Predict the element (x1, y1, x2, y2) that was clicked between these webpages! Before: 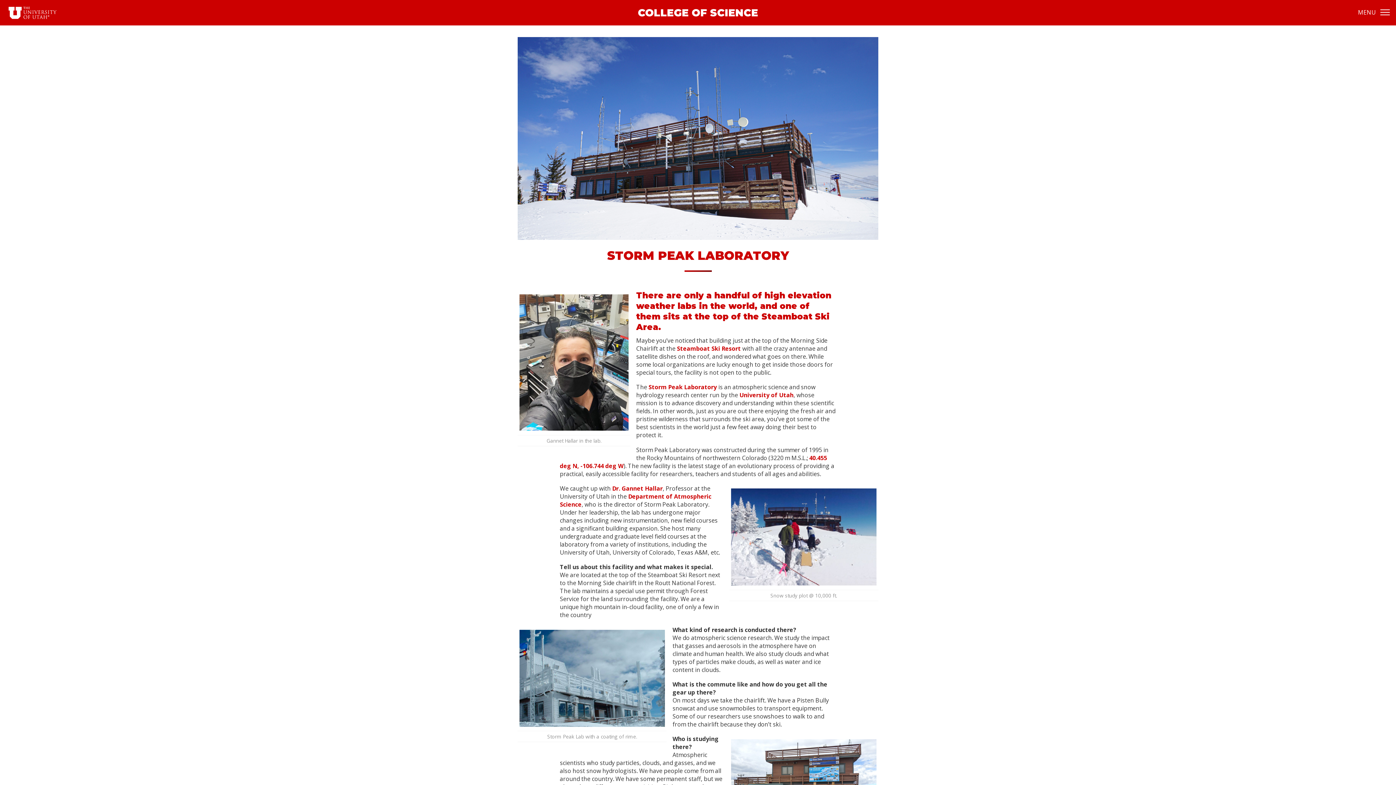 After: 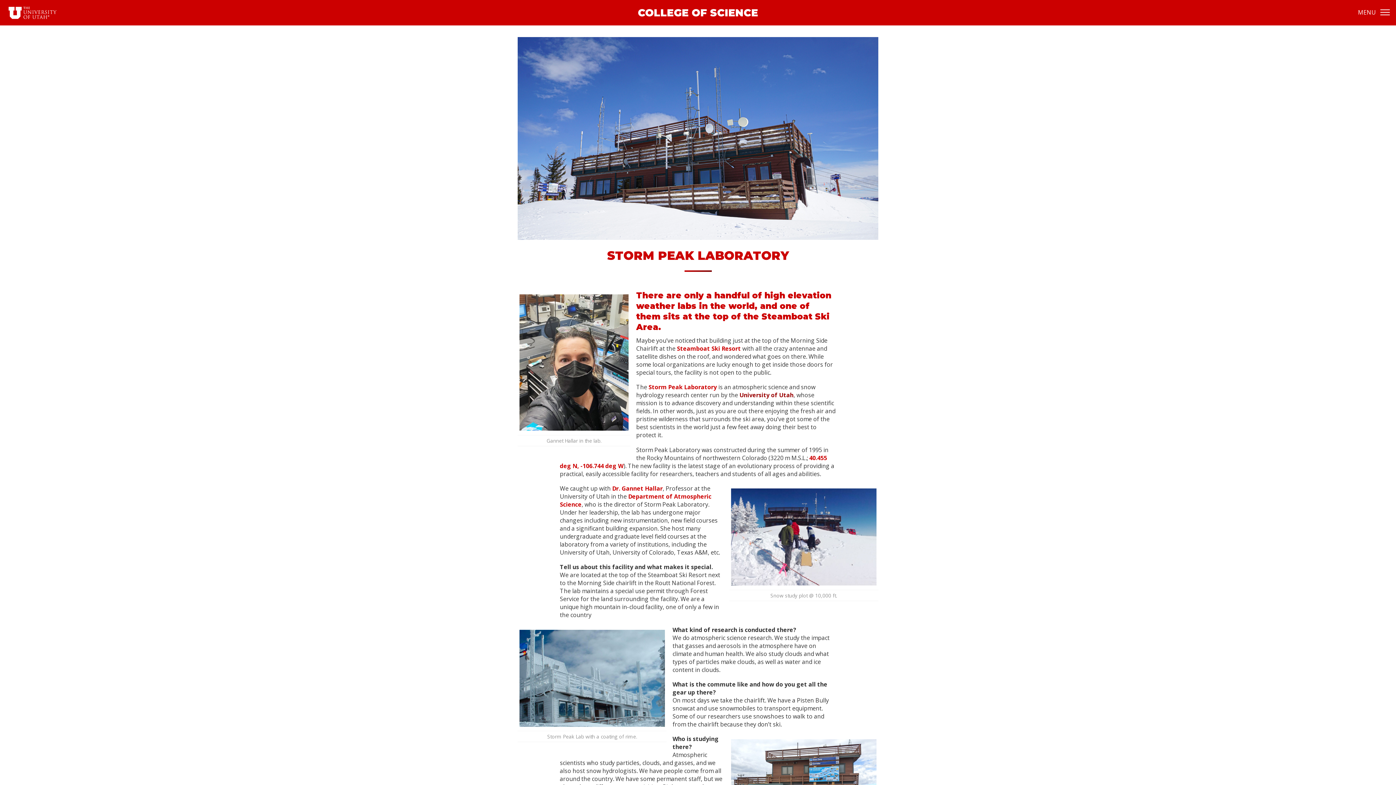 Action: bbox: (739, 391, 793, 399) label: University of Utah